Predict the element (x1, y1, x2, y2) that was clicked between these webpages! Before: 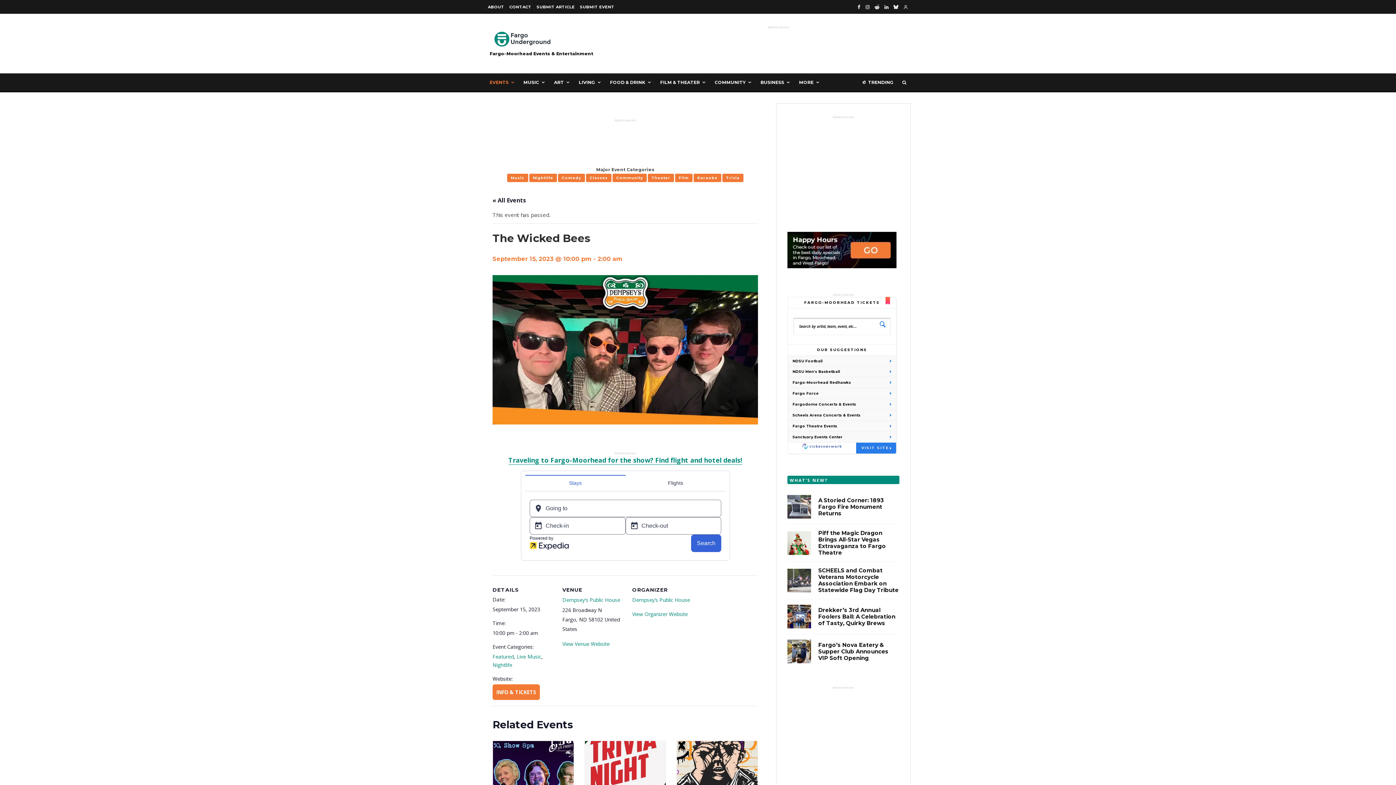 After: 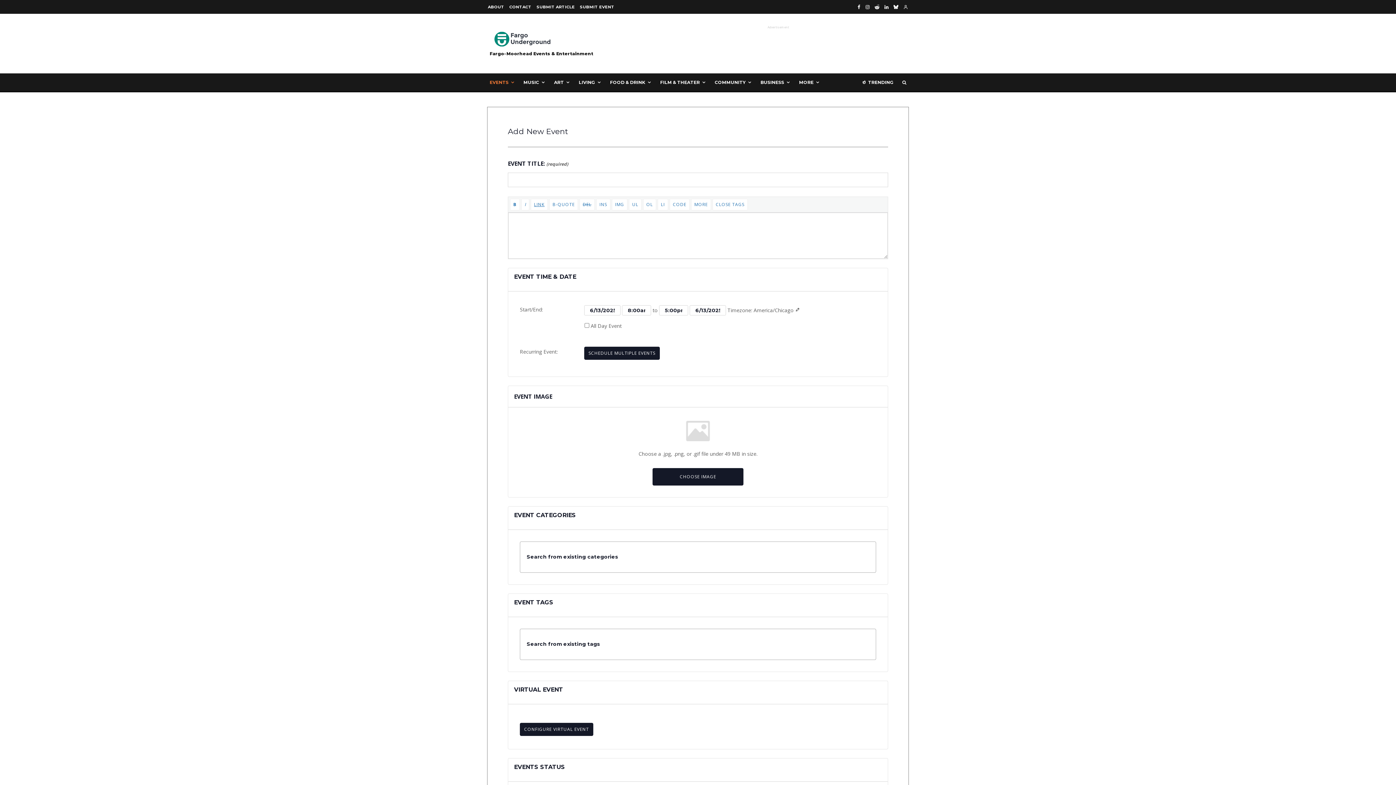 Action: bbox: (577, 0, 617, 13) label: SUBMIT EVENT